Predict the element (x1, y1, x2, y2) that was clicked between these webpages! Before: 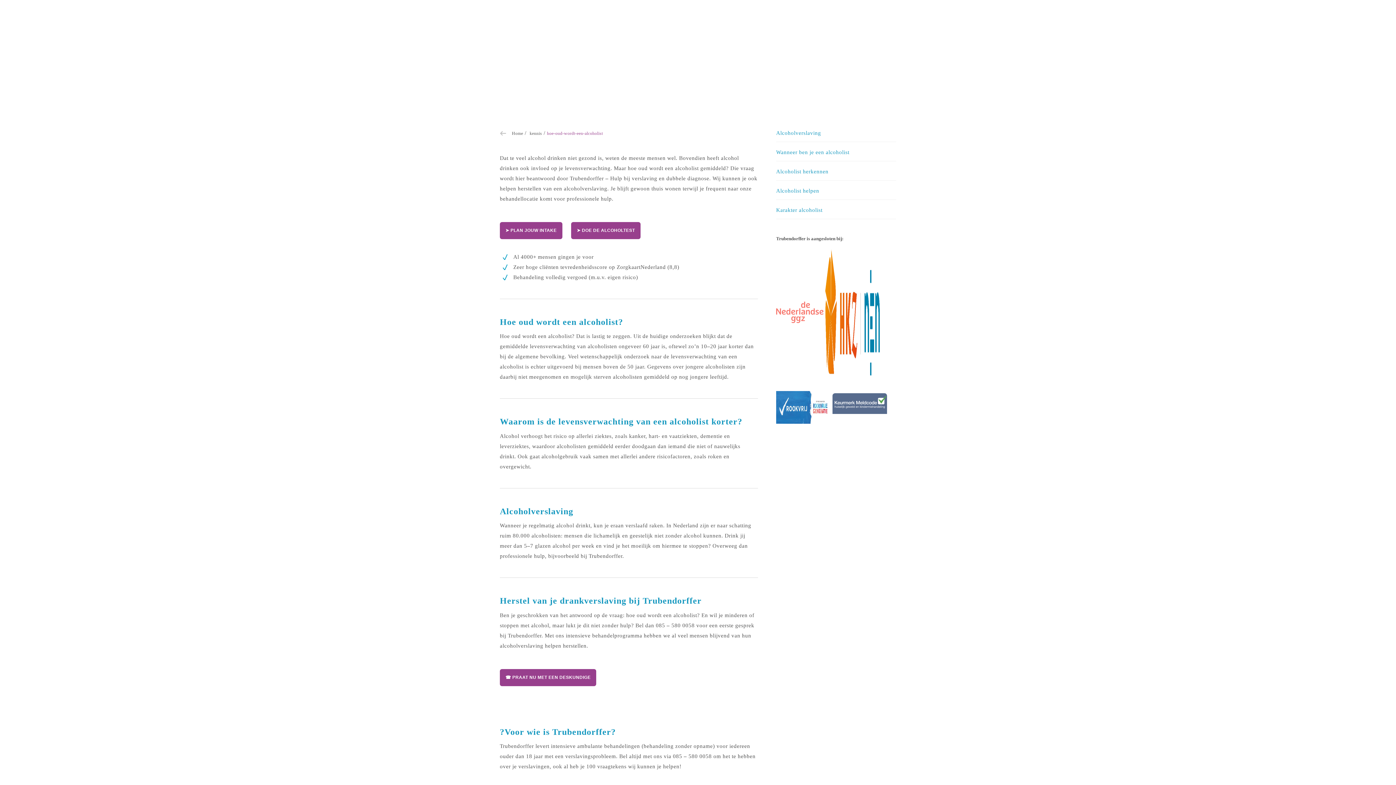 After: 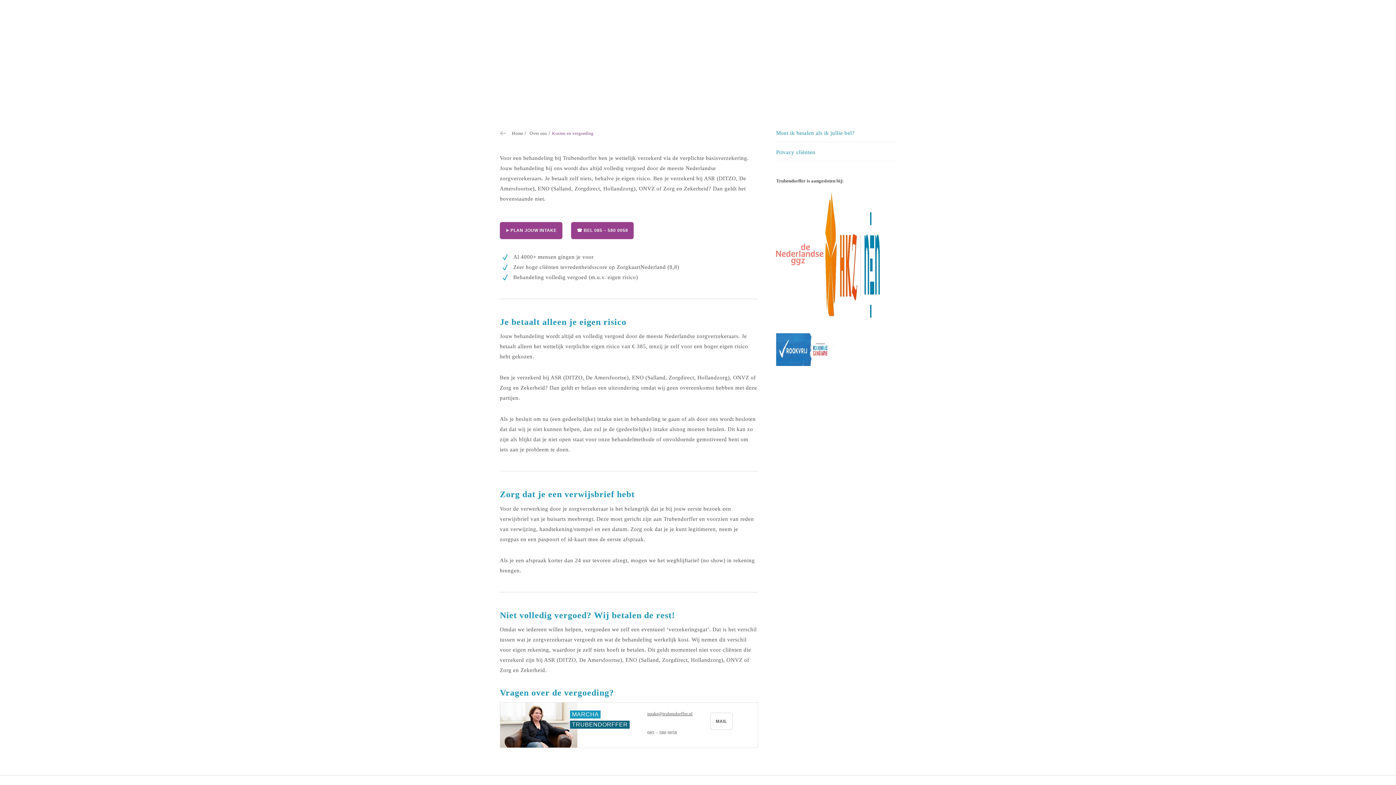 Action: label: Kosten bbox: (622, -6, 647, 9)